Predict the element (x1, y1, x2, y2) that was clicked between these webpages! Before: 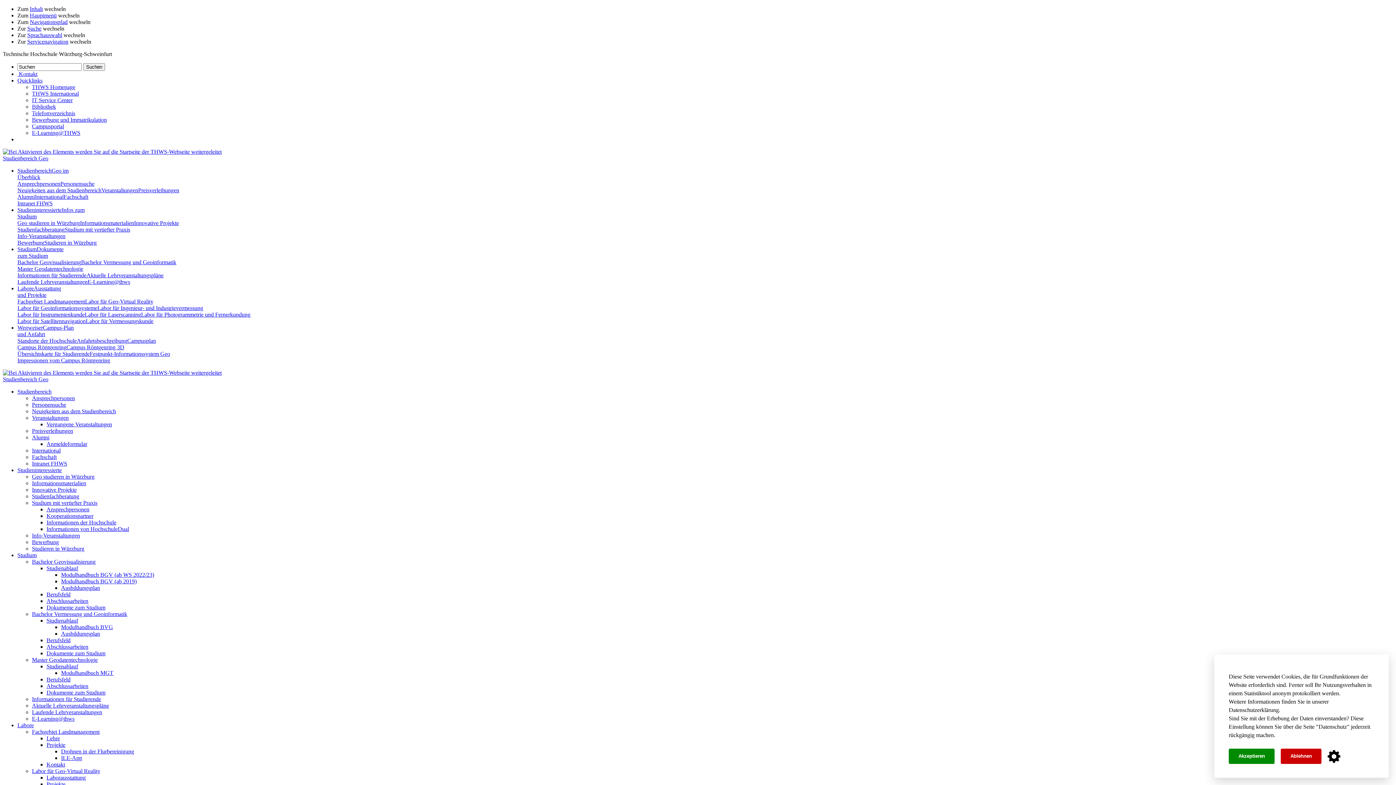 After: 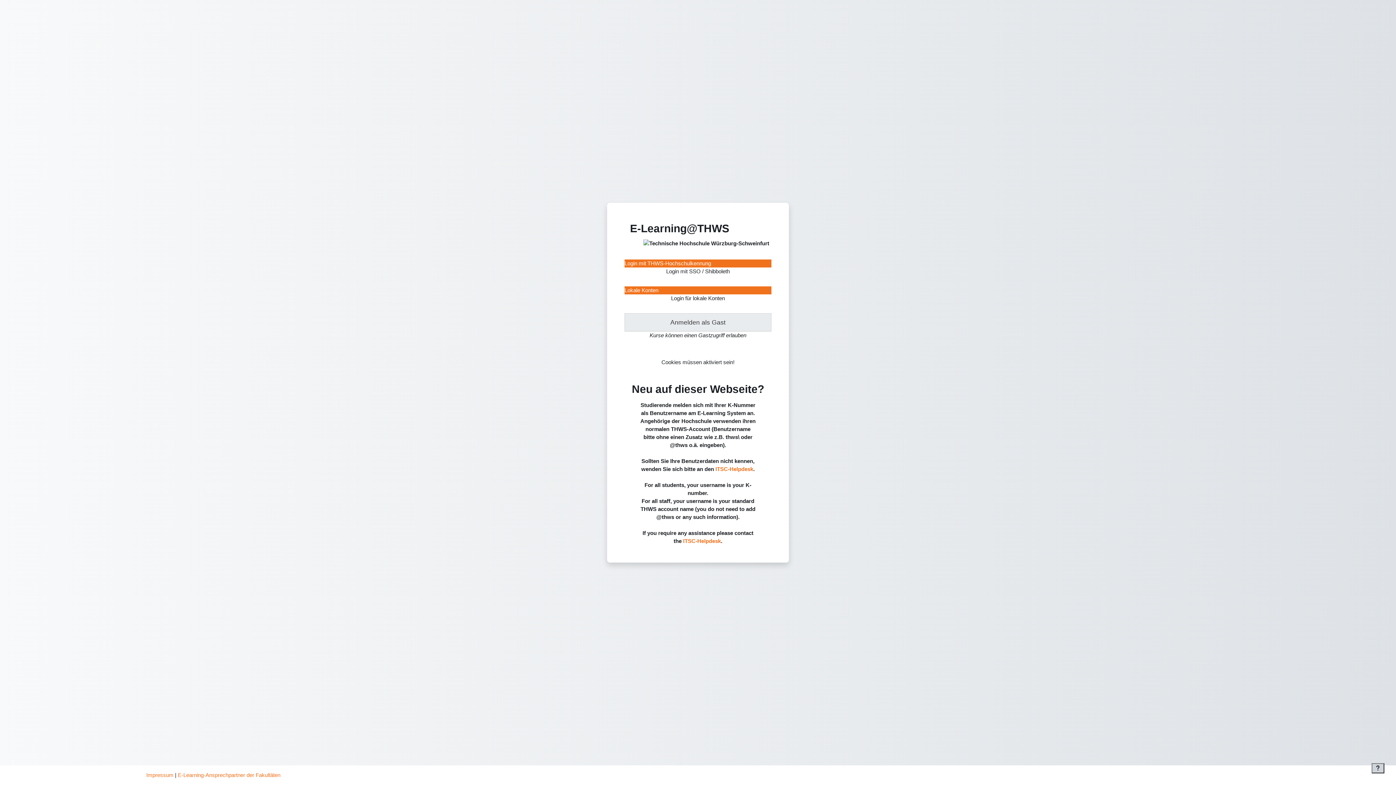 Action: bbox: (46, 650, 105, 656) label: Dokumente zum Studium